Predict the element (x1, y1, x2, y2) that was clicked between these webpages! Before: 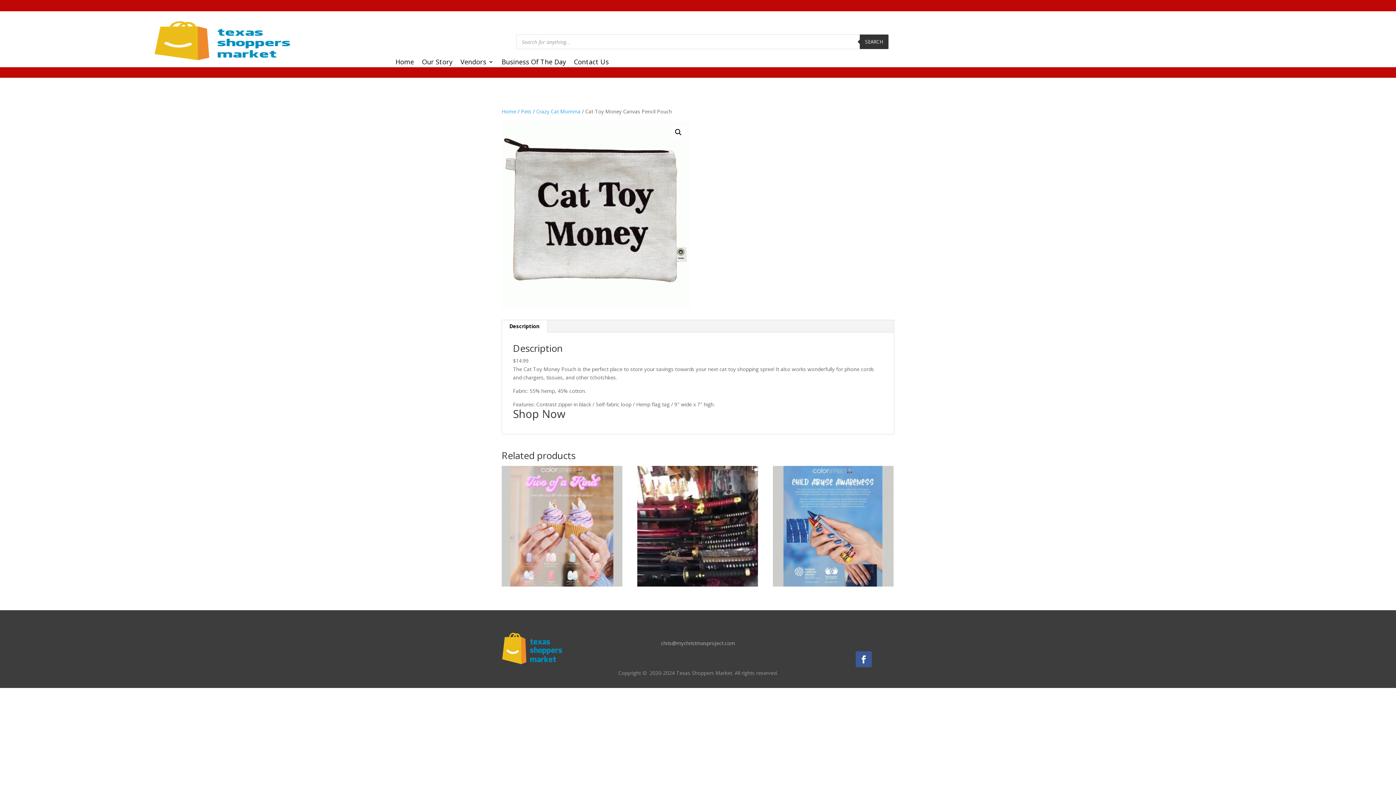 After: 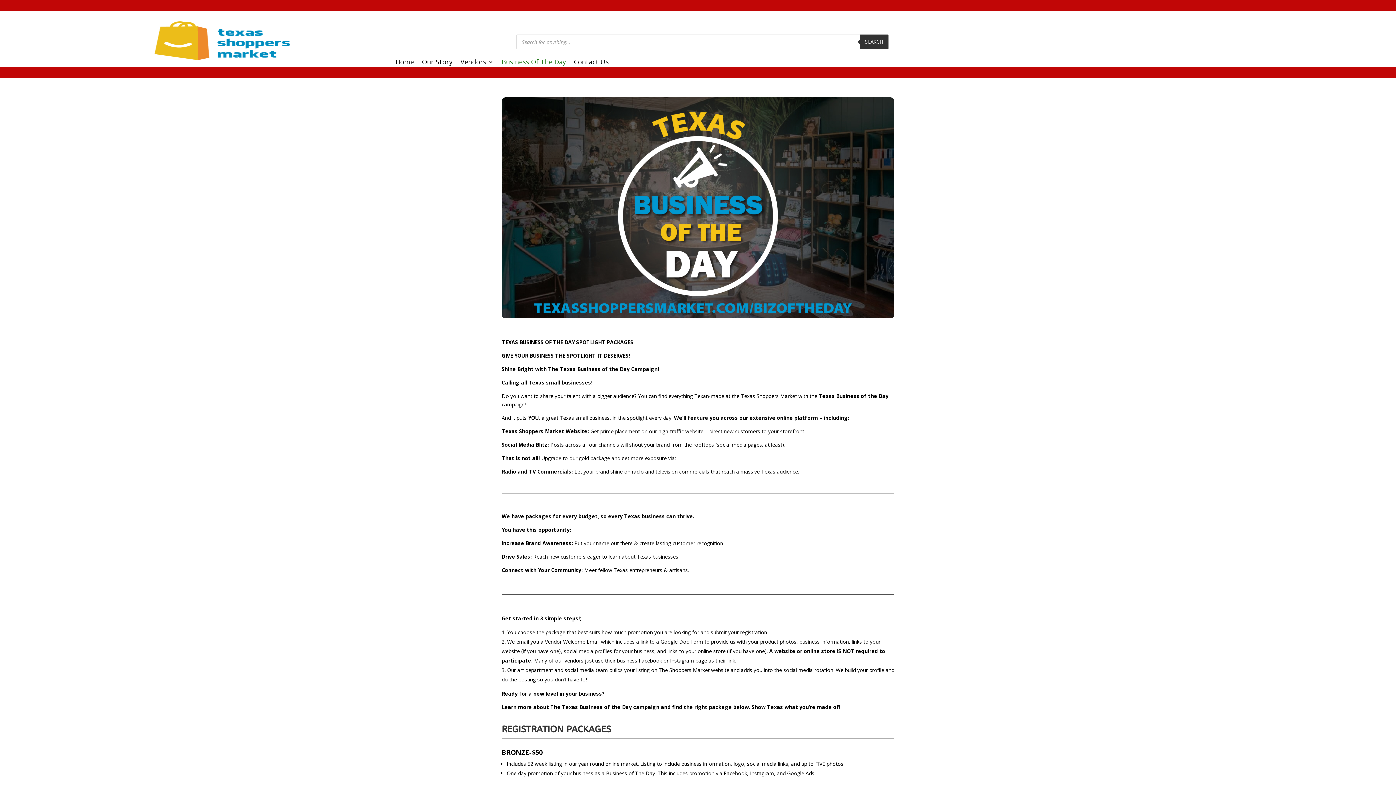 Action: label: Business Of The Day bbox: (501, 59, 566, 67)